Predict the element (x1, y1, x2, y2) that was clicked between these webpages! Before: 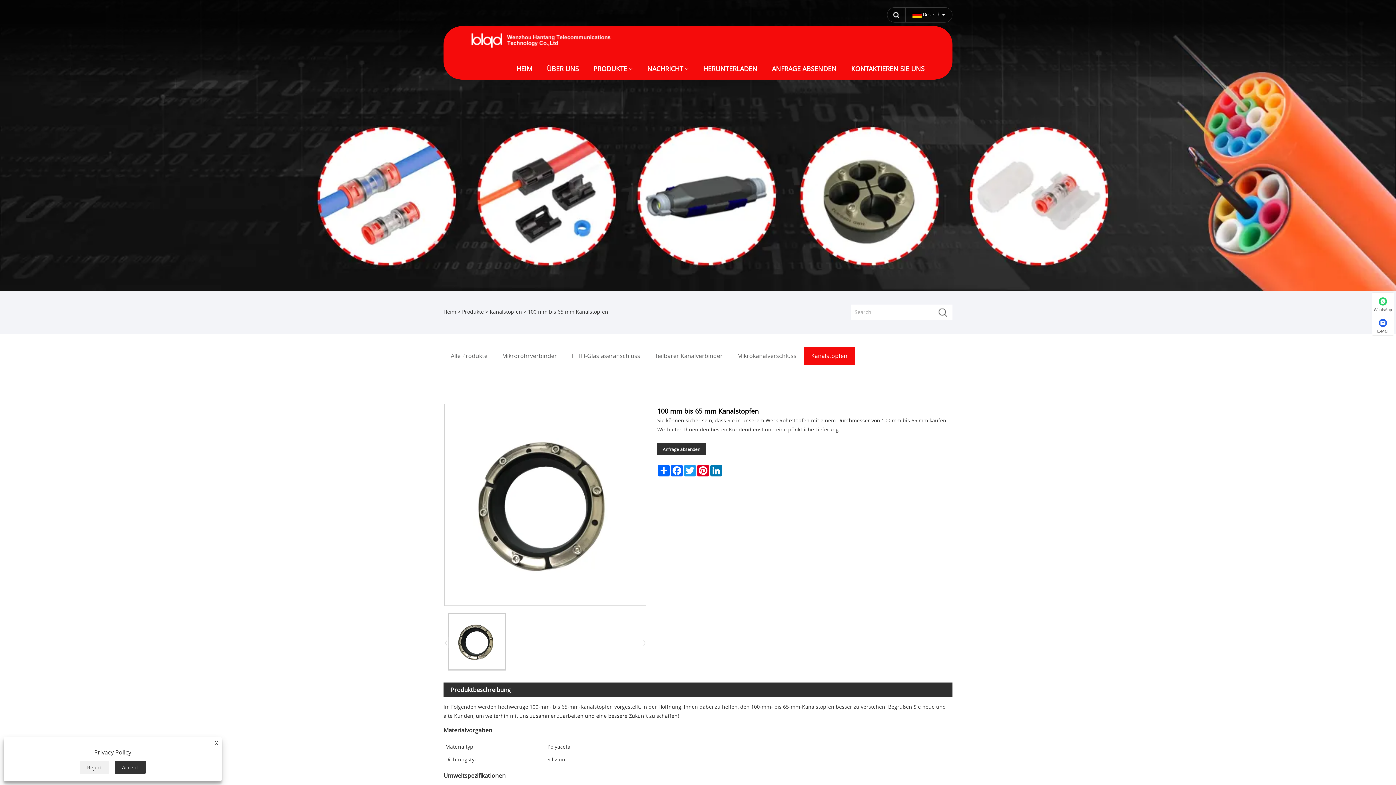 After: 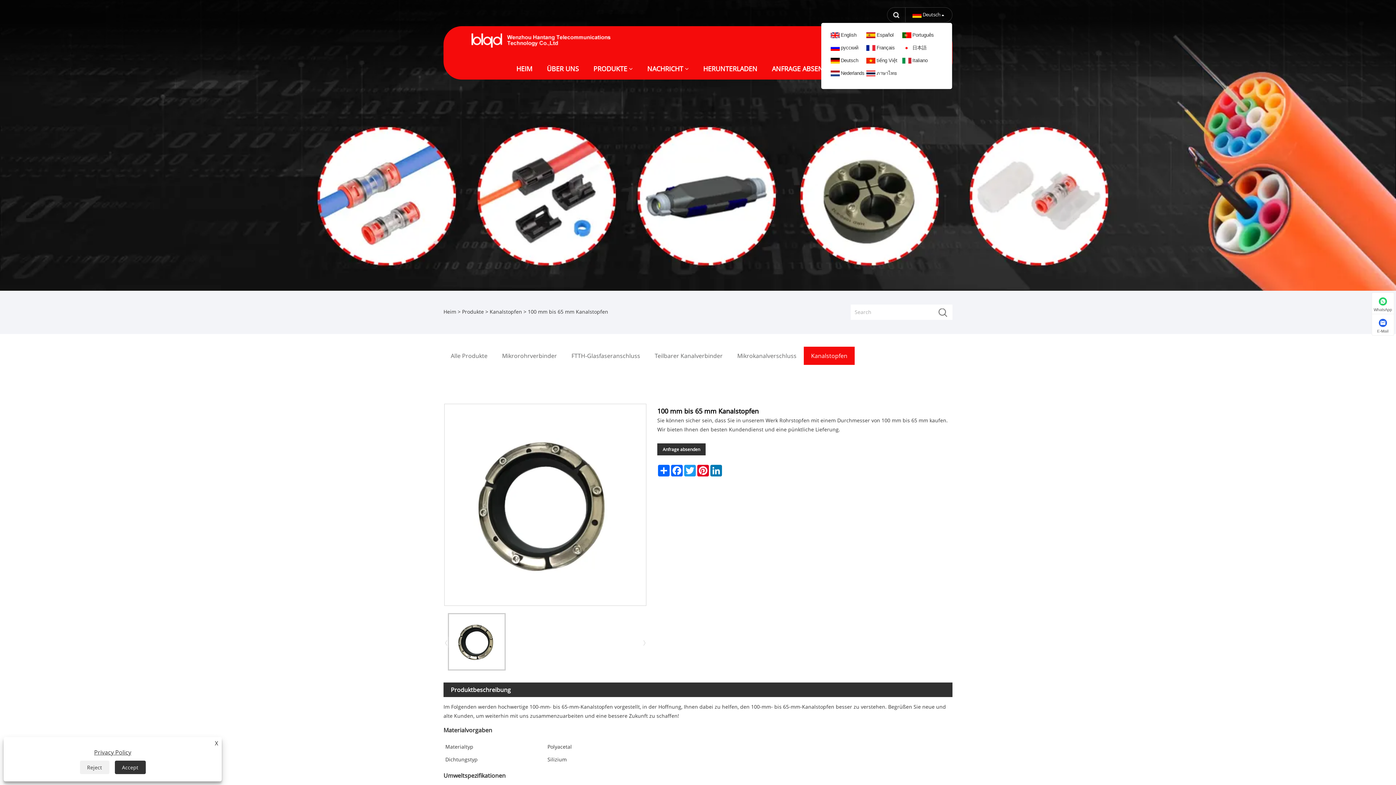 Action: bbox: (910, 11, 945, 17) label: Deutsch 